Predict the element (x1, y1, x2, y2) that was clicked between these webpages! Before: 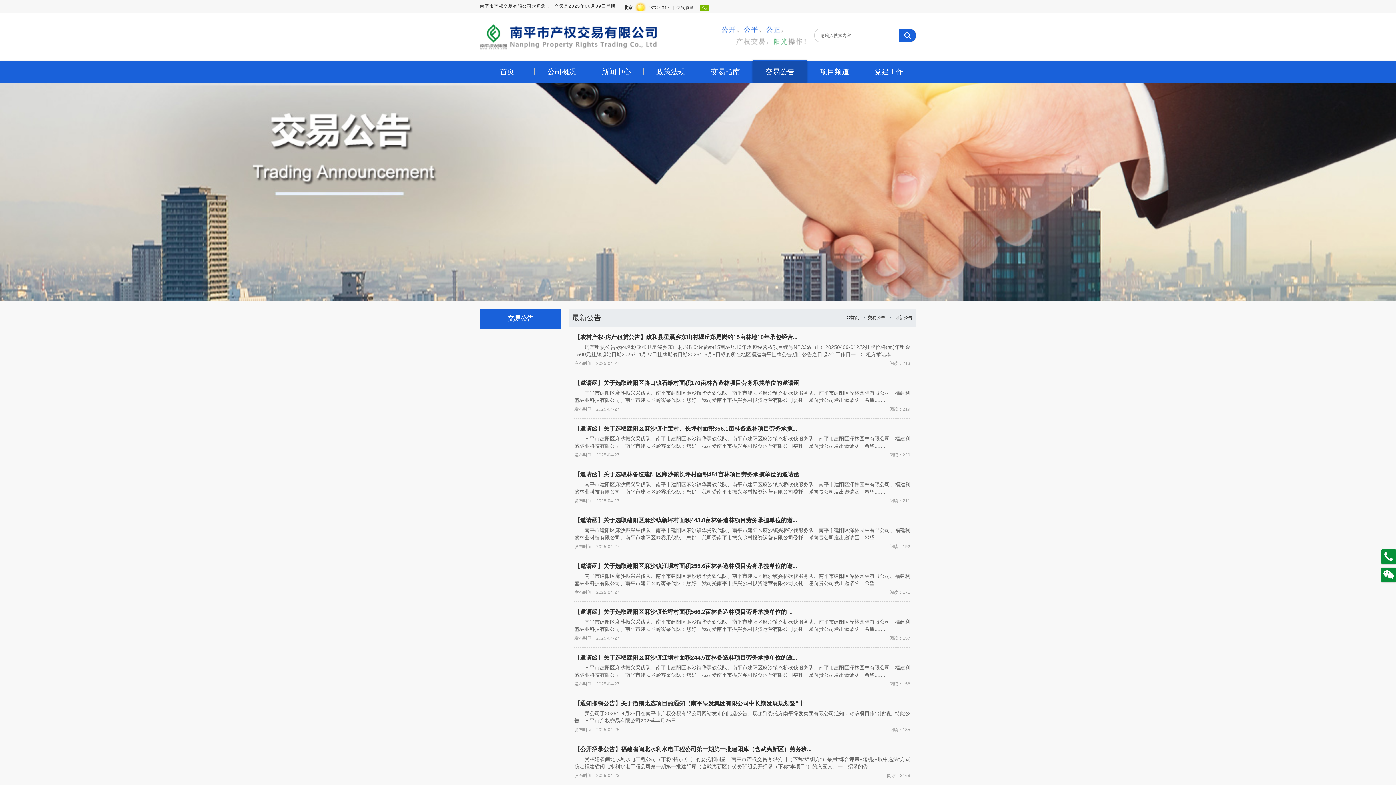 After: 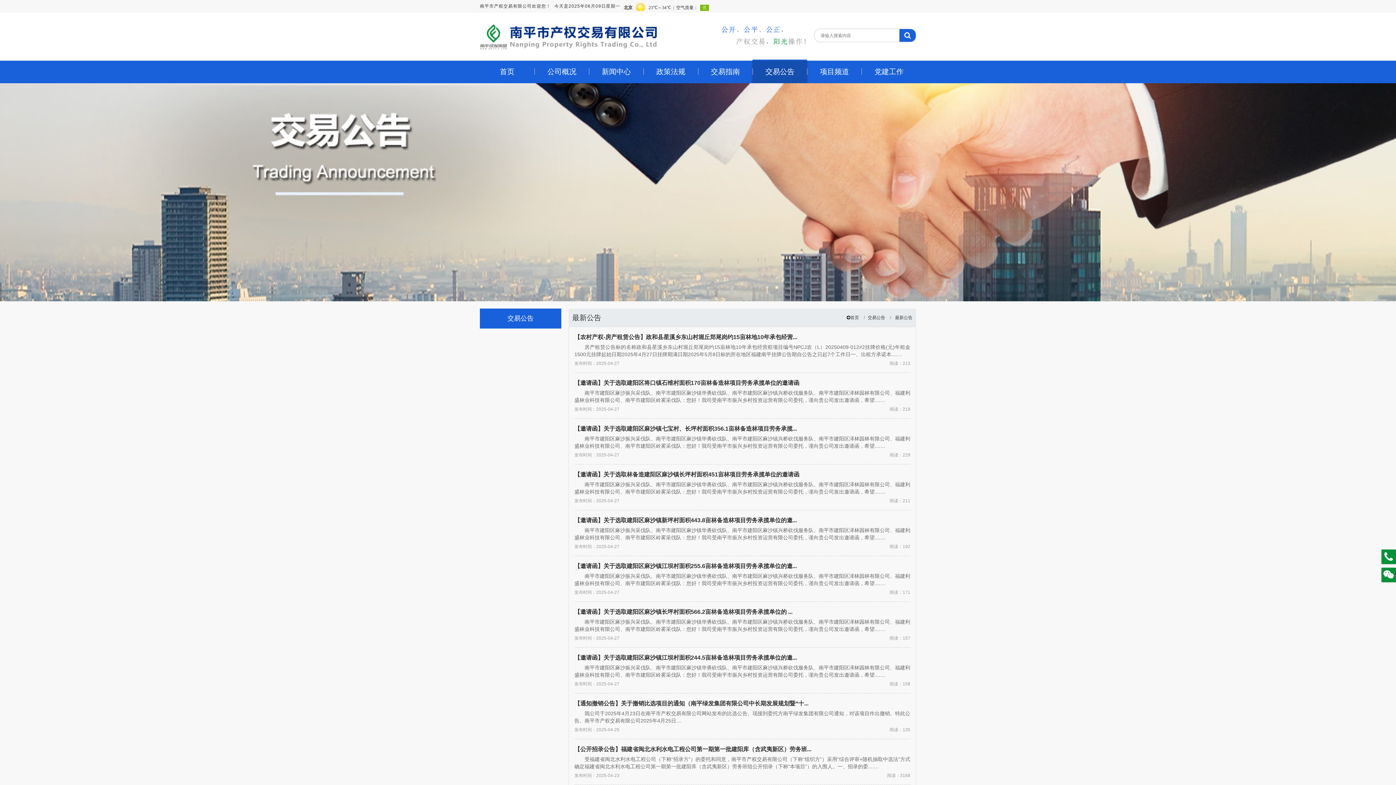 Action: label: 发布时间：2025-04-27
阅读：219 bbox: (574, 405, 910, 413)